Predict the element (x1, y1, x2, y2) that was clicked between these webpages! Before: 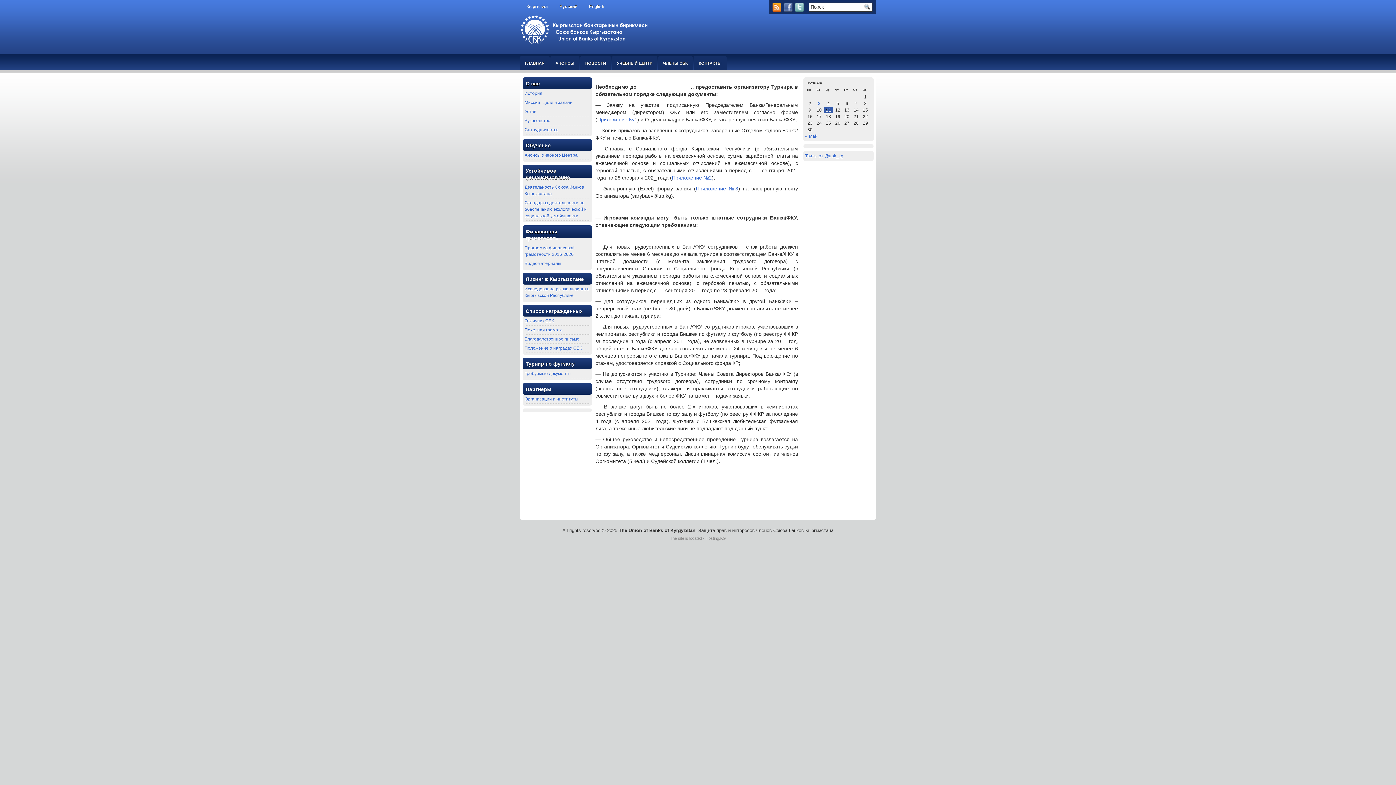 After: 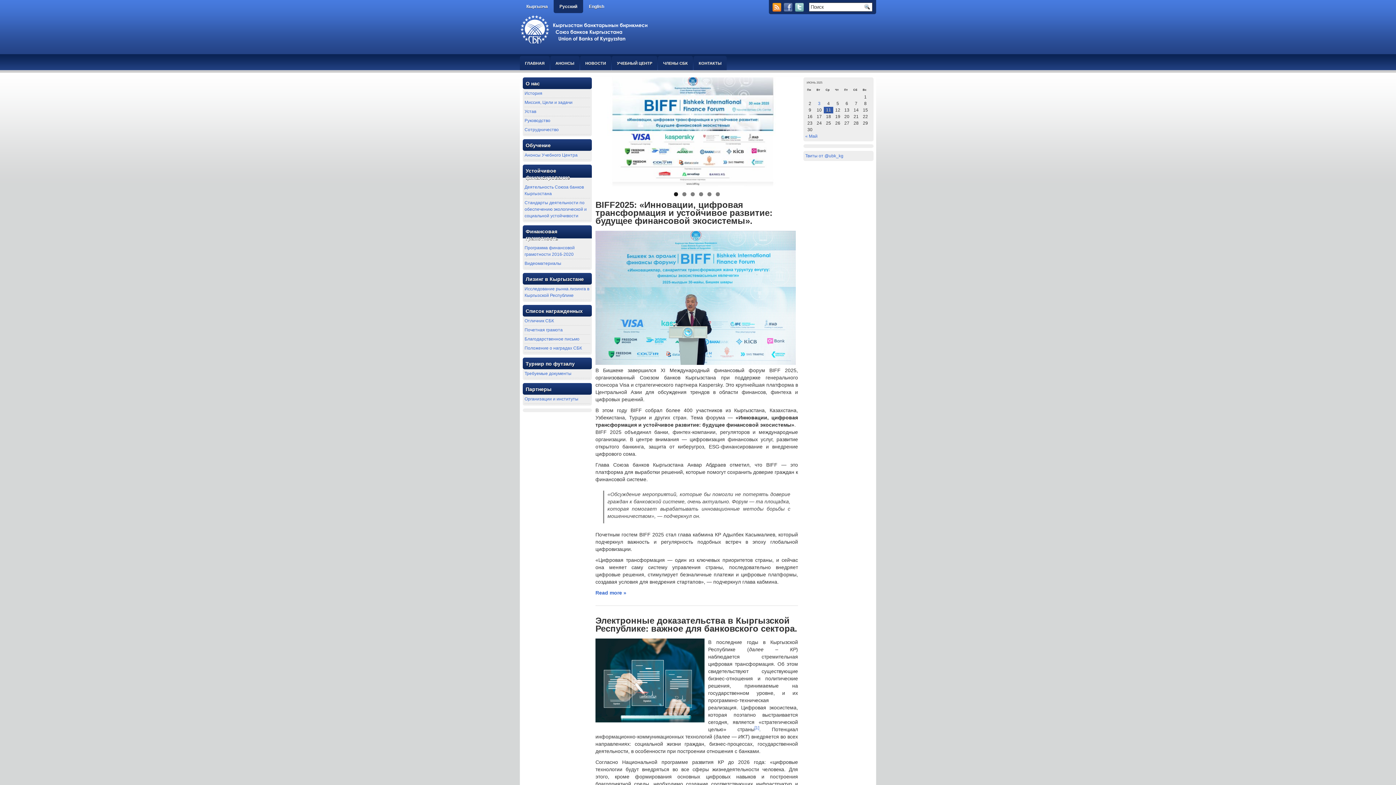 Action: bbox: (520, 39, 647, 44)